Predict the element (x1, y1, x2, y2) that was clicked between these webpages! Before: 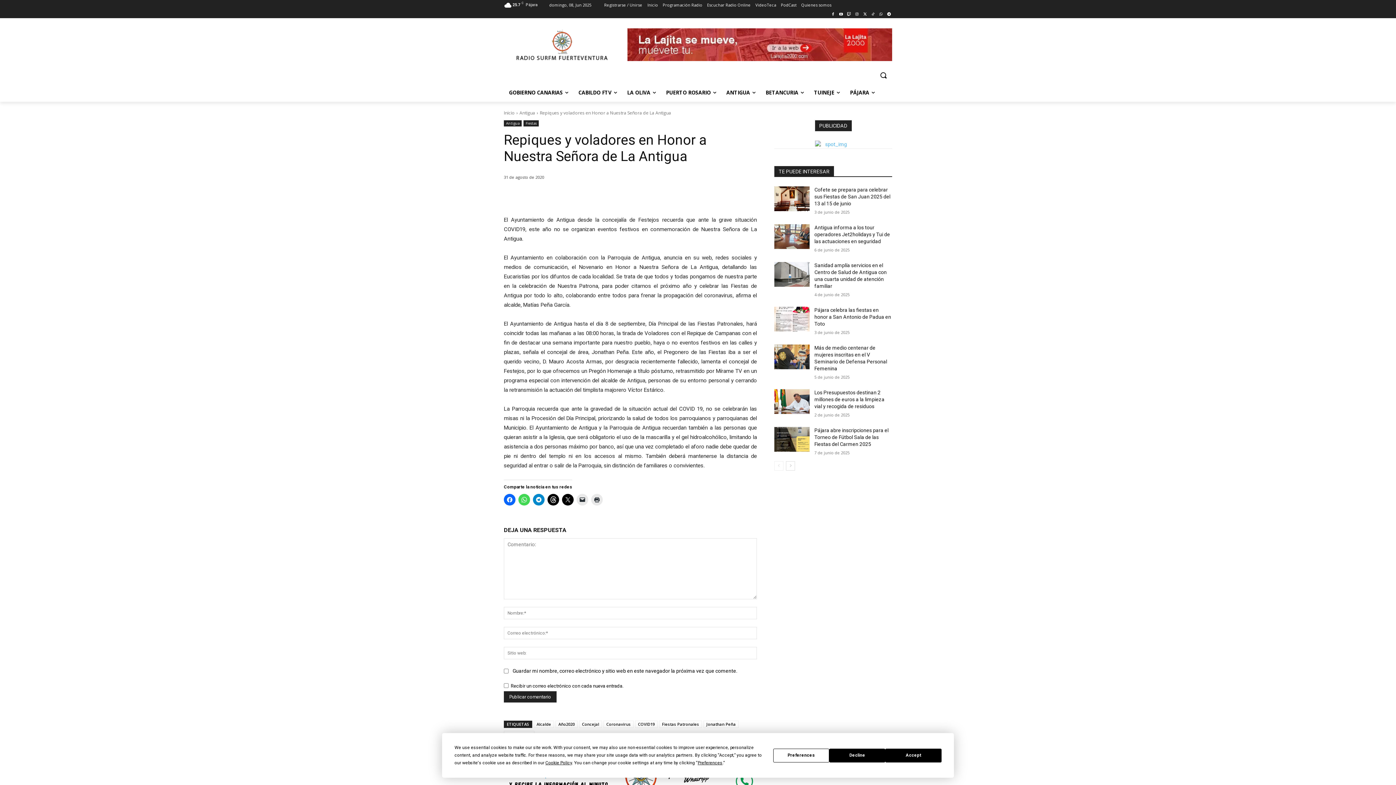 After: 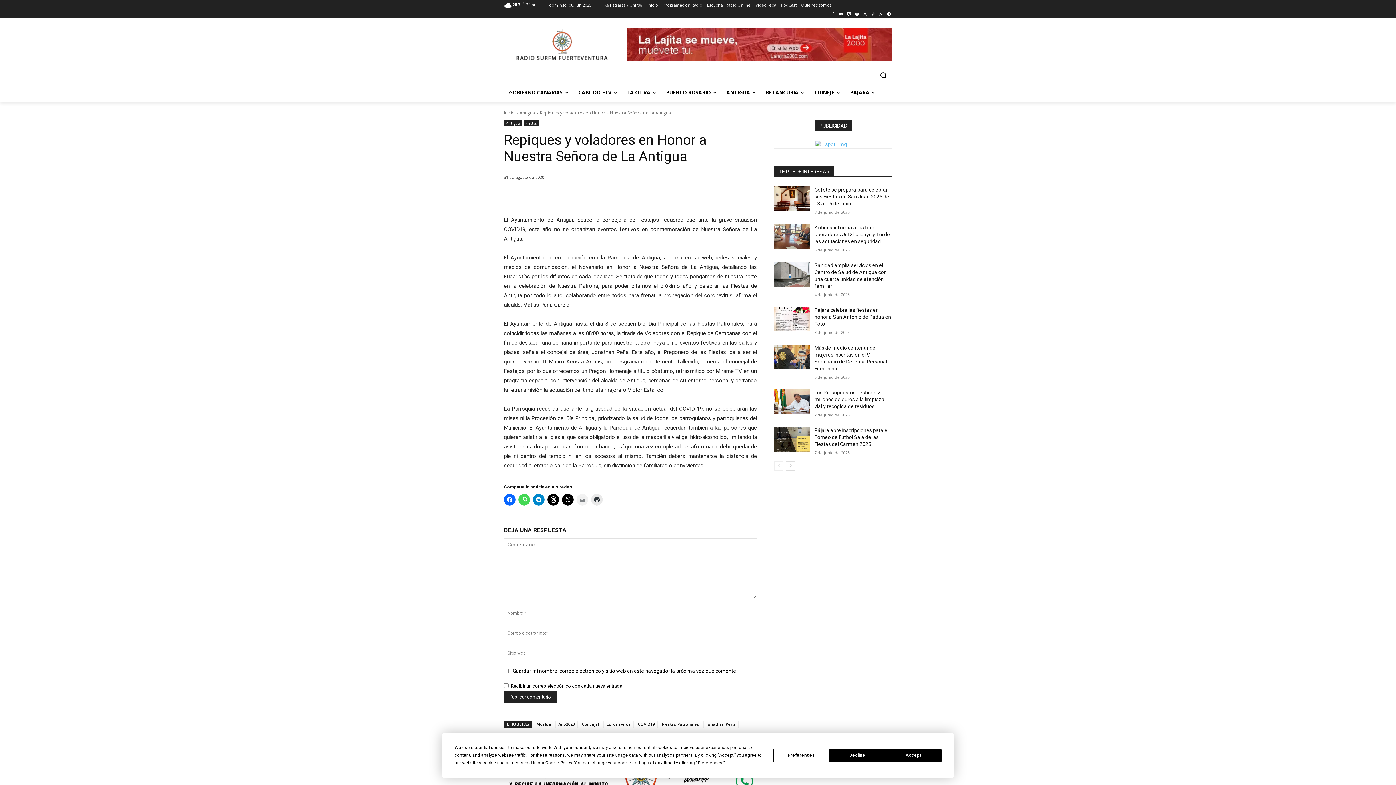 Action: bbox: (576, 494, 588, 505)